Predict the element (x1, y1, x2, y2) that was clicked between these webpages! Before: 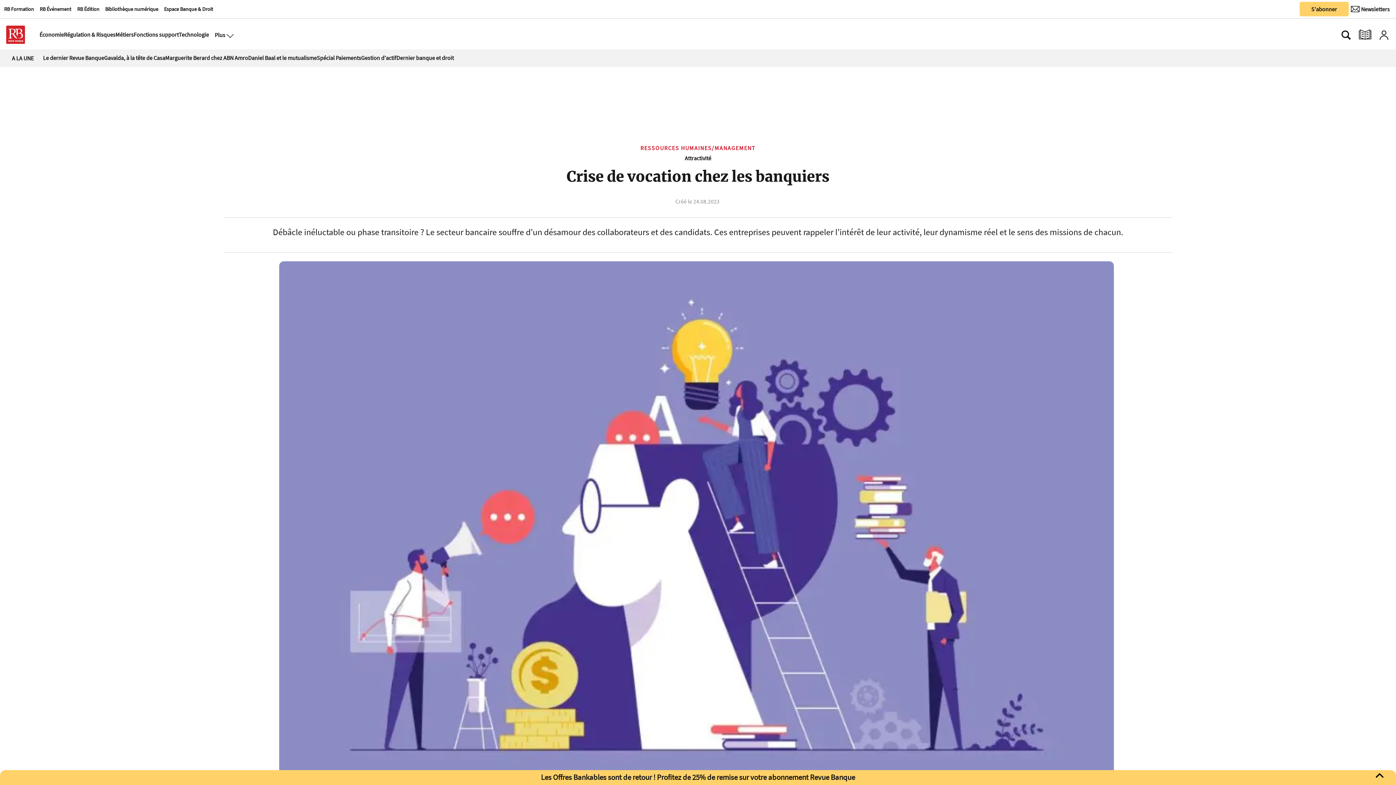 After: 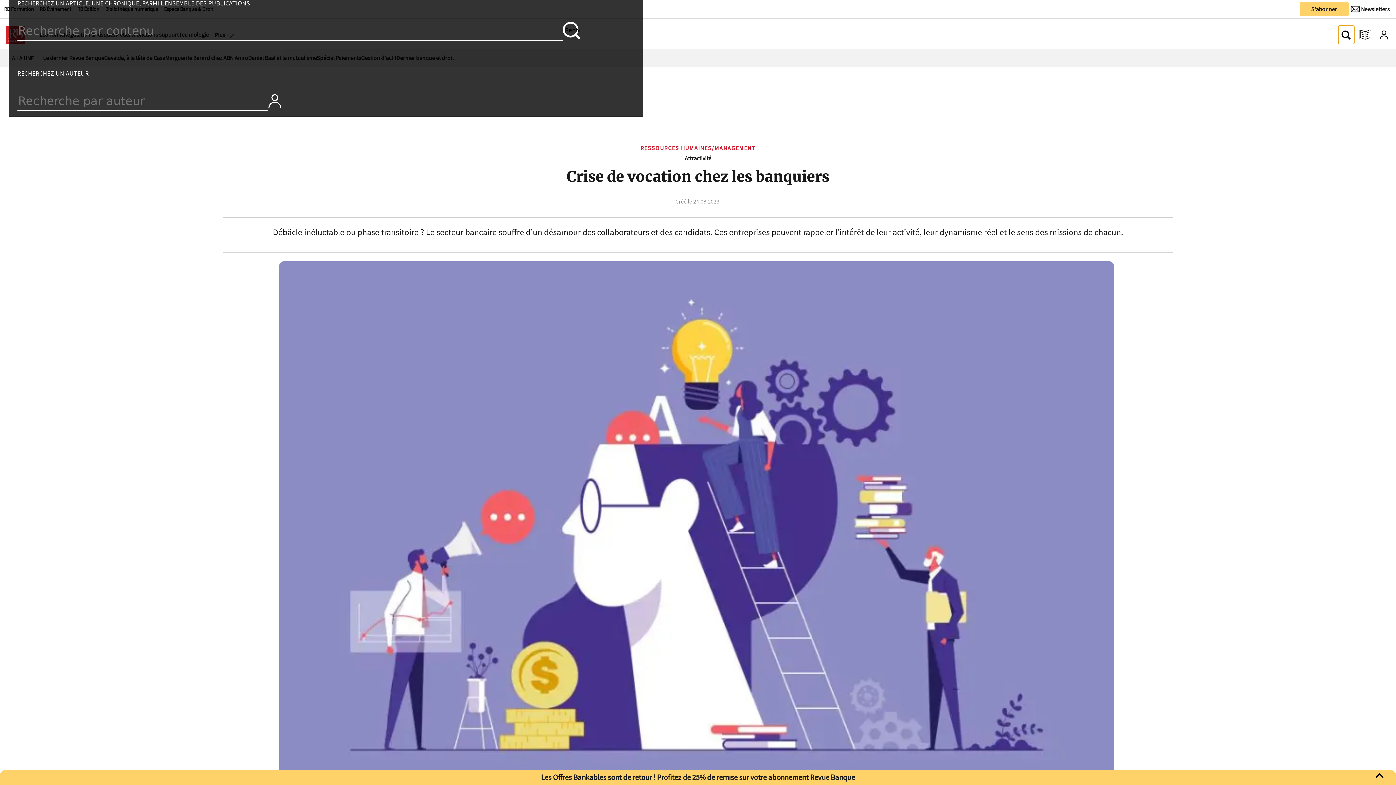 Action: bbox: (1338, 25, 1354, 43)